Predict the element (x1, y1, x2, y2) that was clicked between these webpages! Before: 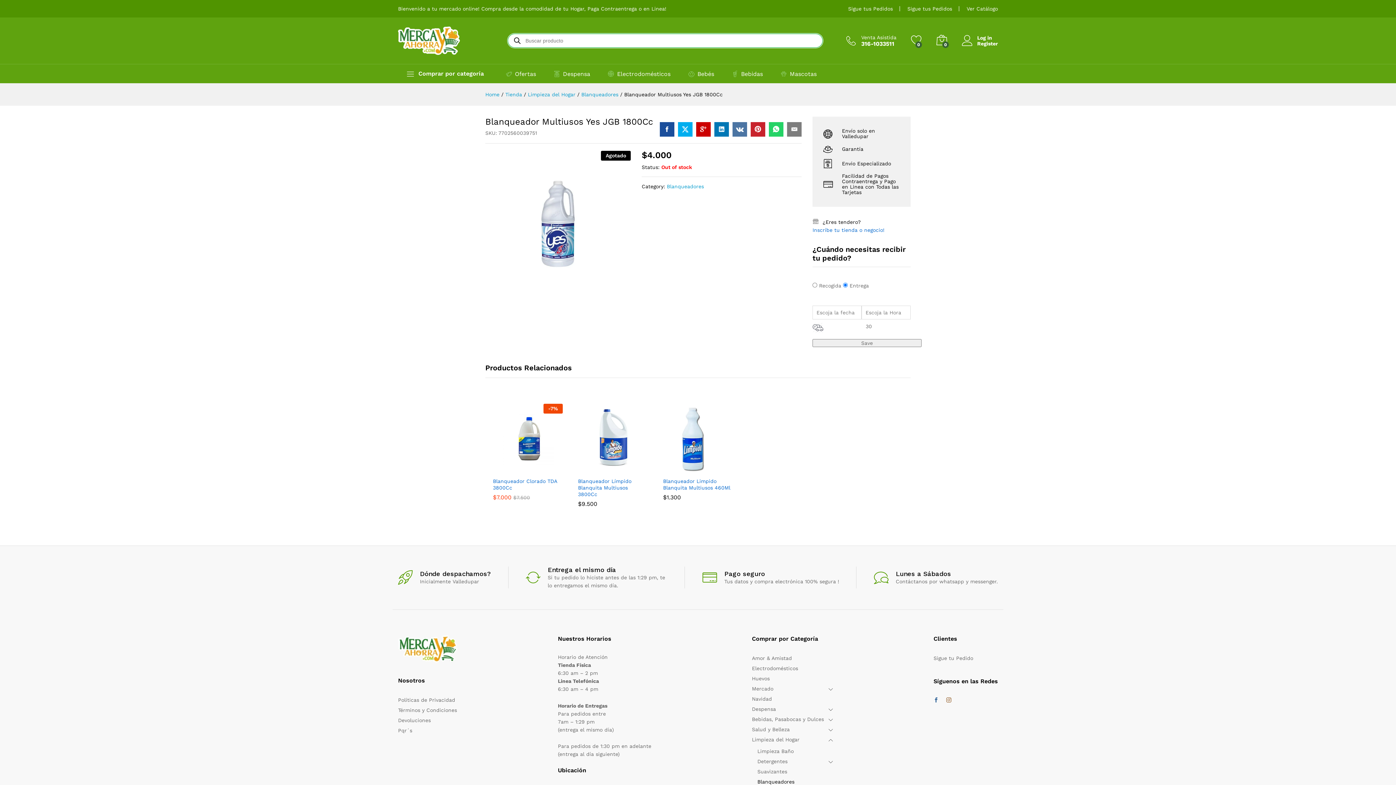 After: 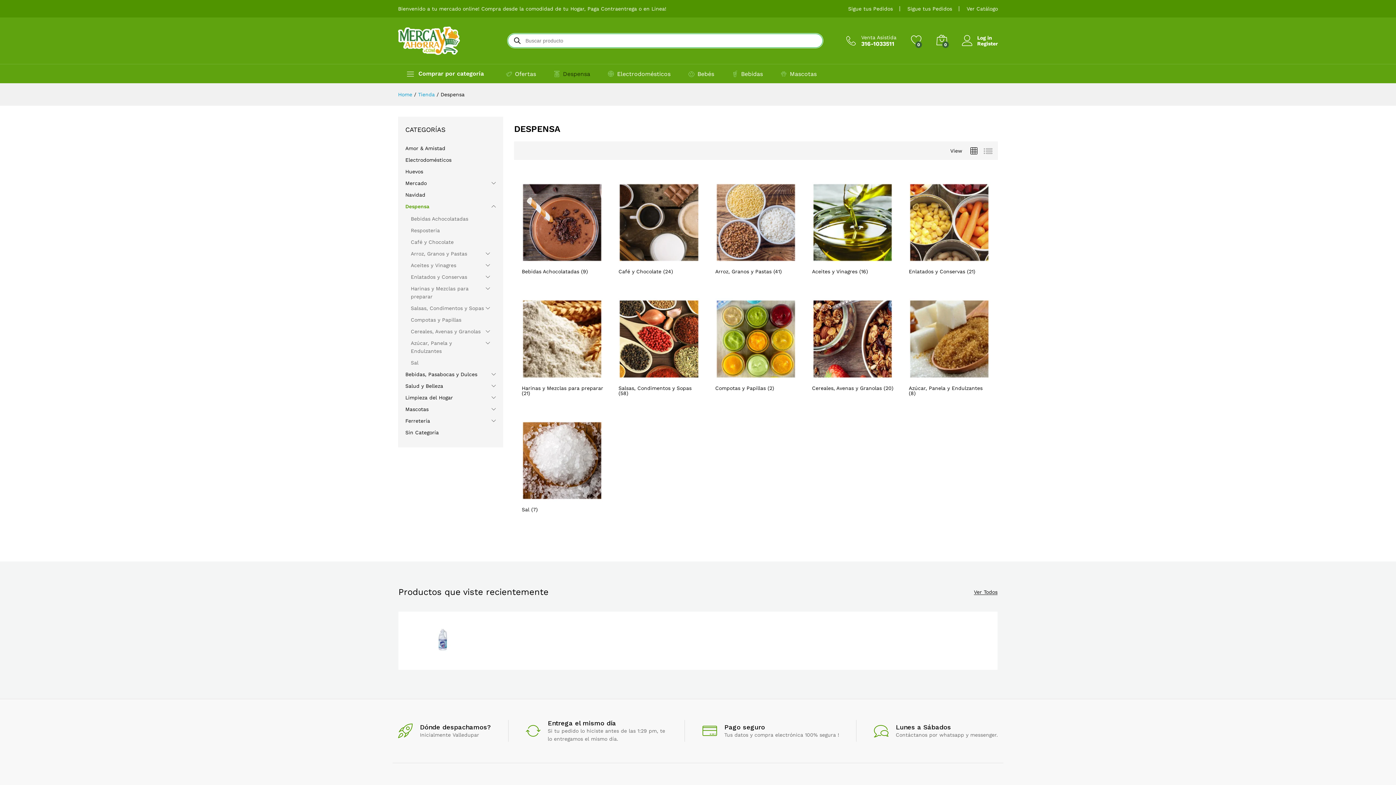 Action: bbox: (752, 706, 776, 712) label: Despensa